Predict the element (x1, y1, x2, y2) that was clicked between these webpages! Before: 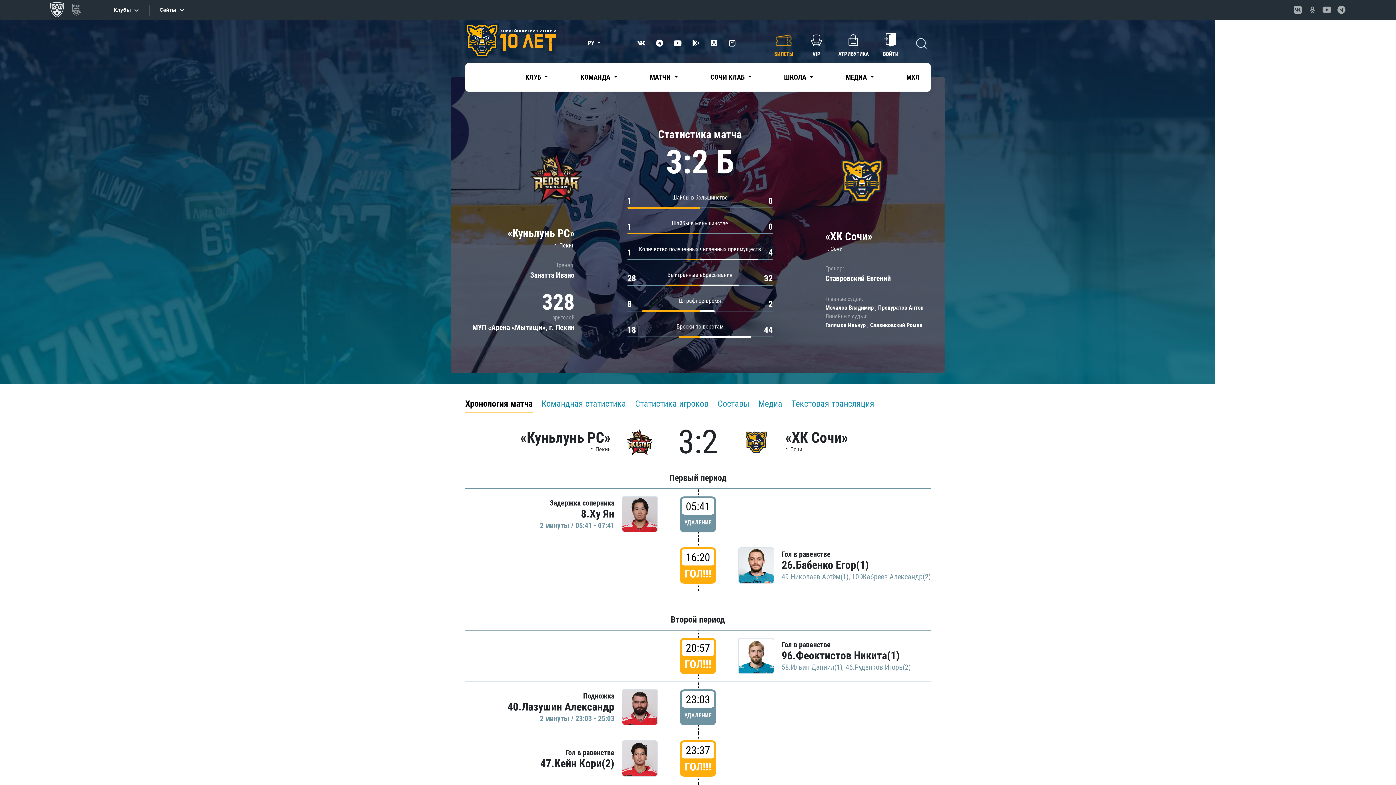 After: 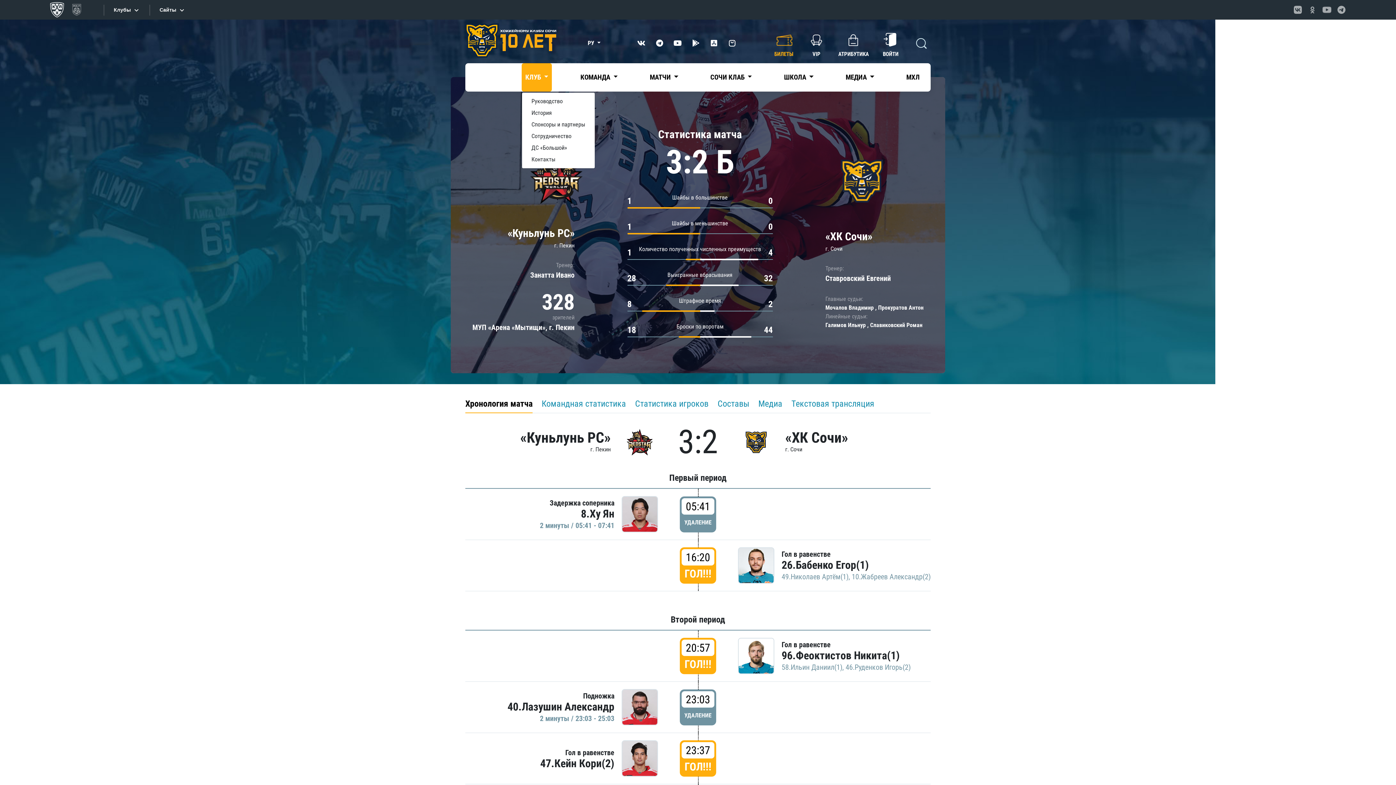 Action: bbox: (521, 63, 552, 91) label: КЛУБ 